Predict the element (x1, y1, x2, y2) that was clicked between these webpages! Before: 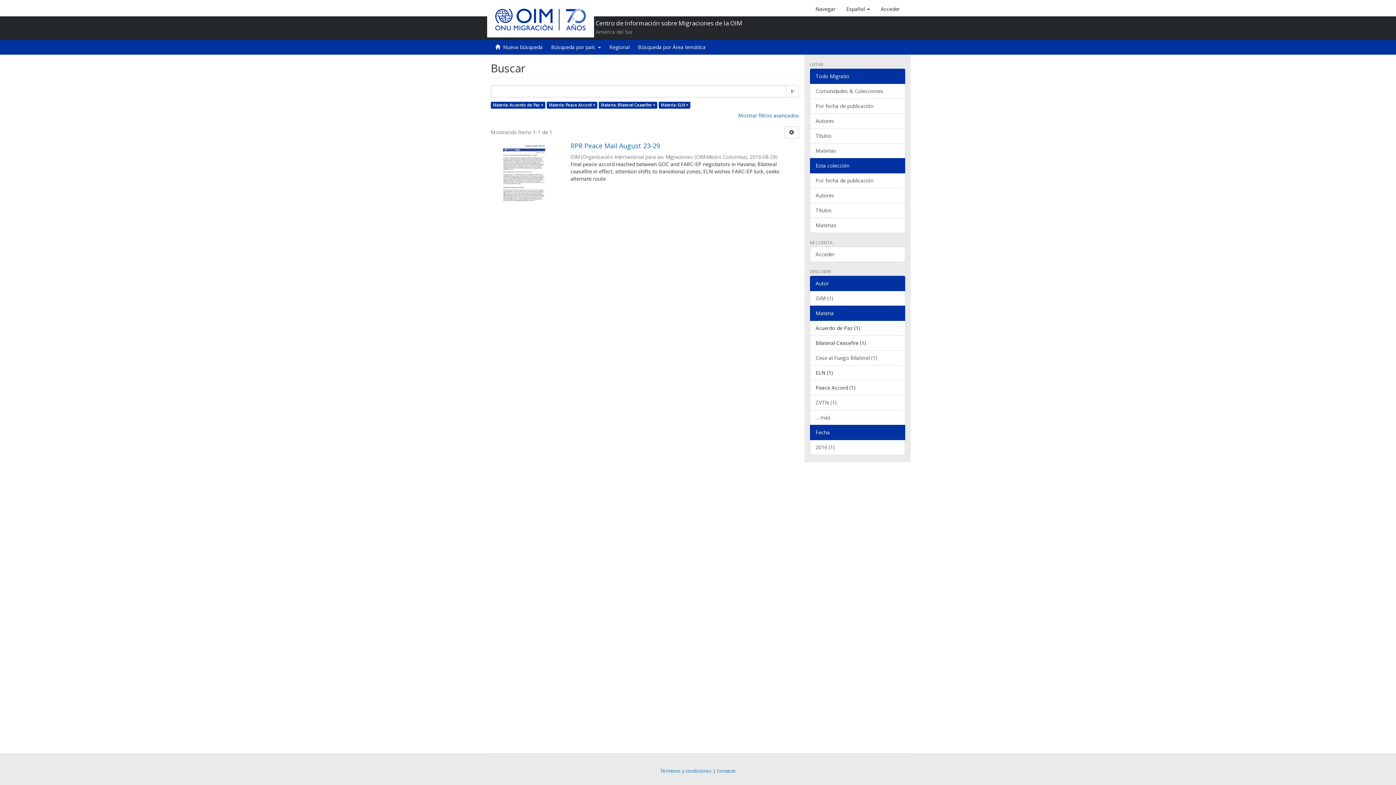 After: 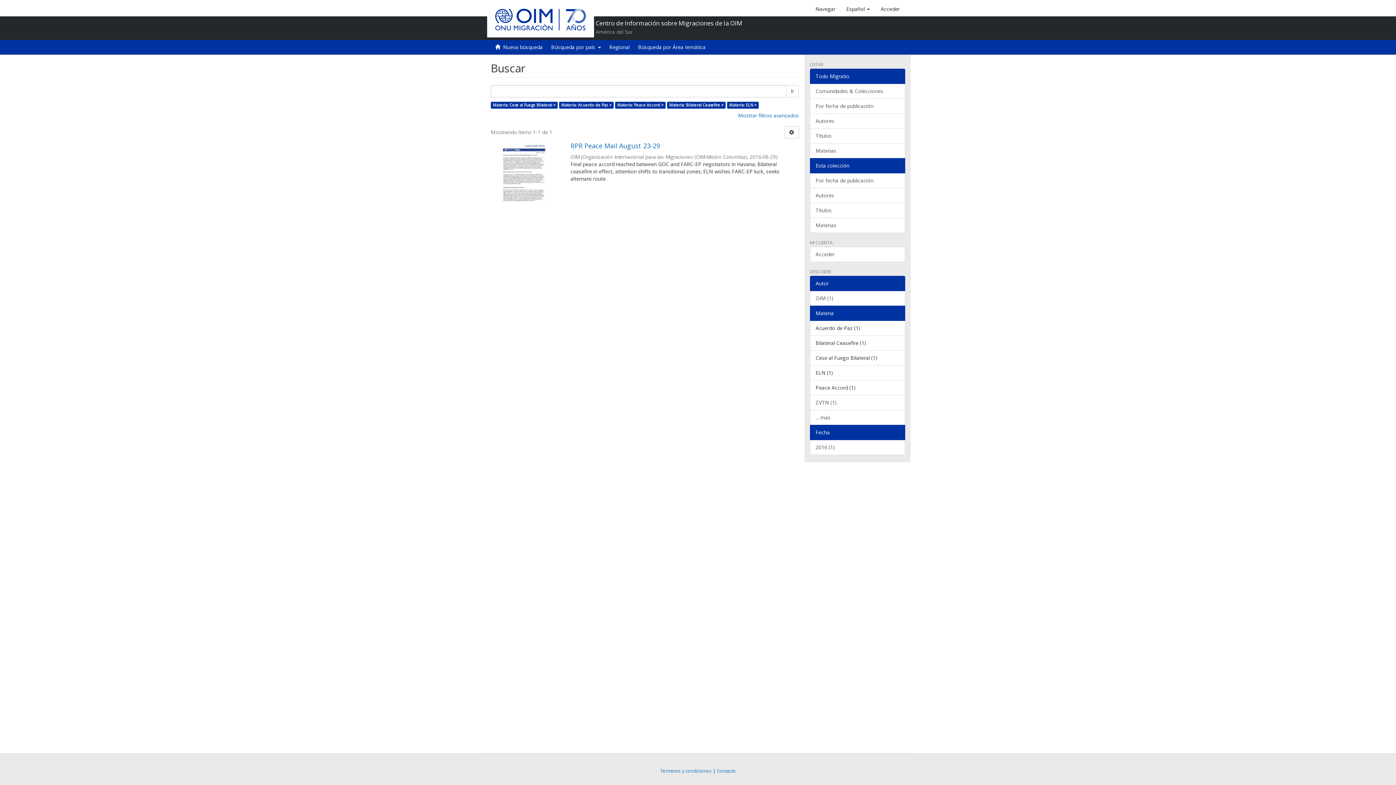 Action: bbox: (810, 350, 905, 365) label: Cese al Fuego Bilateral (1)